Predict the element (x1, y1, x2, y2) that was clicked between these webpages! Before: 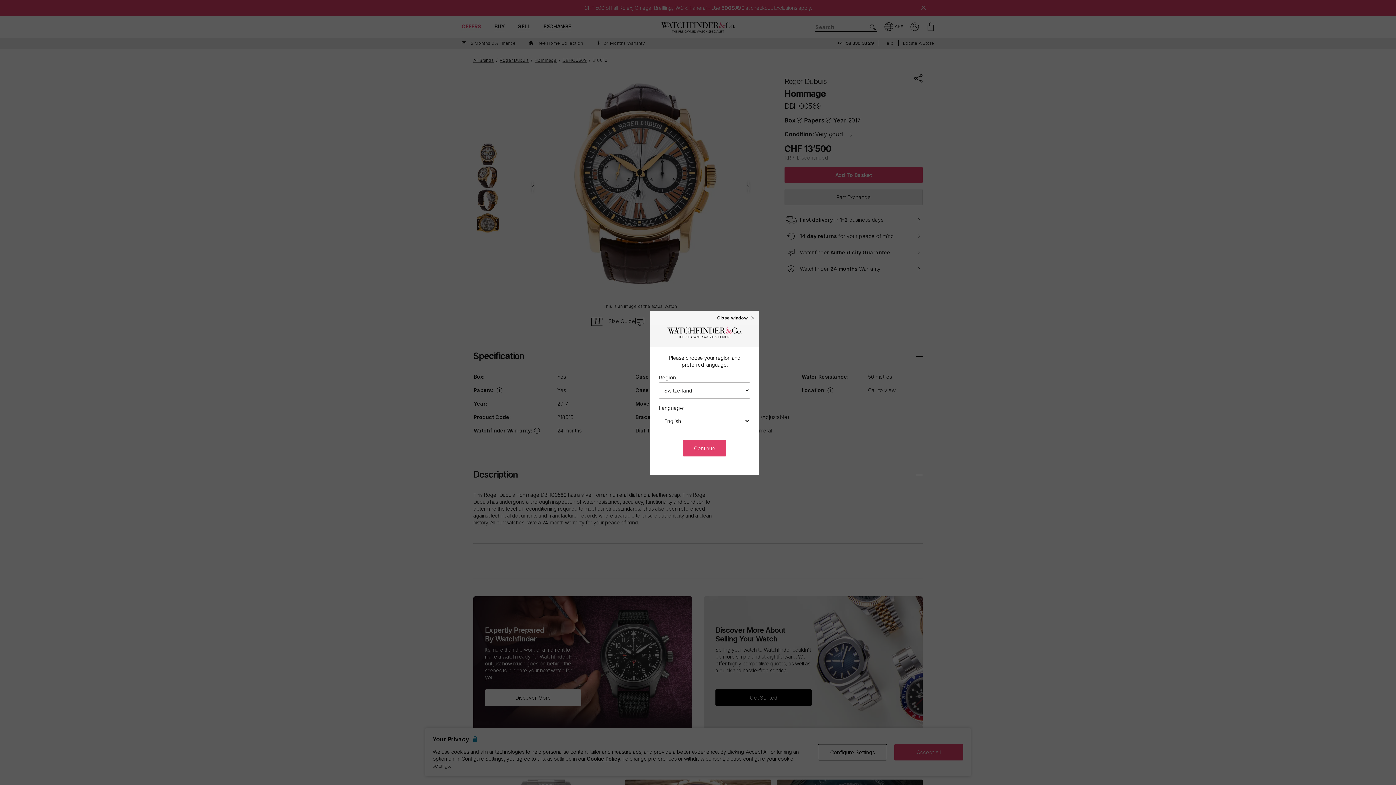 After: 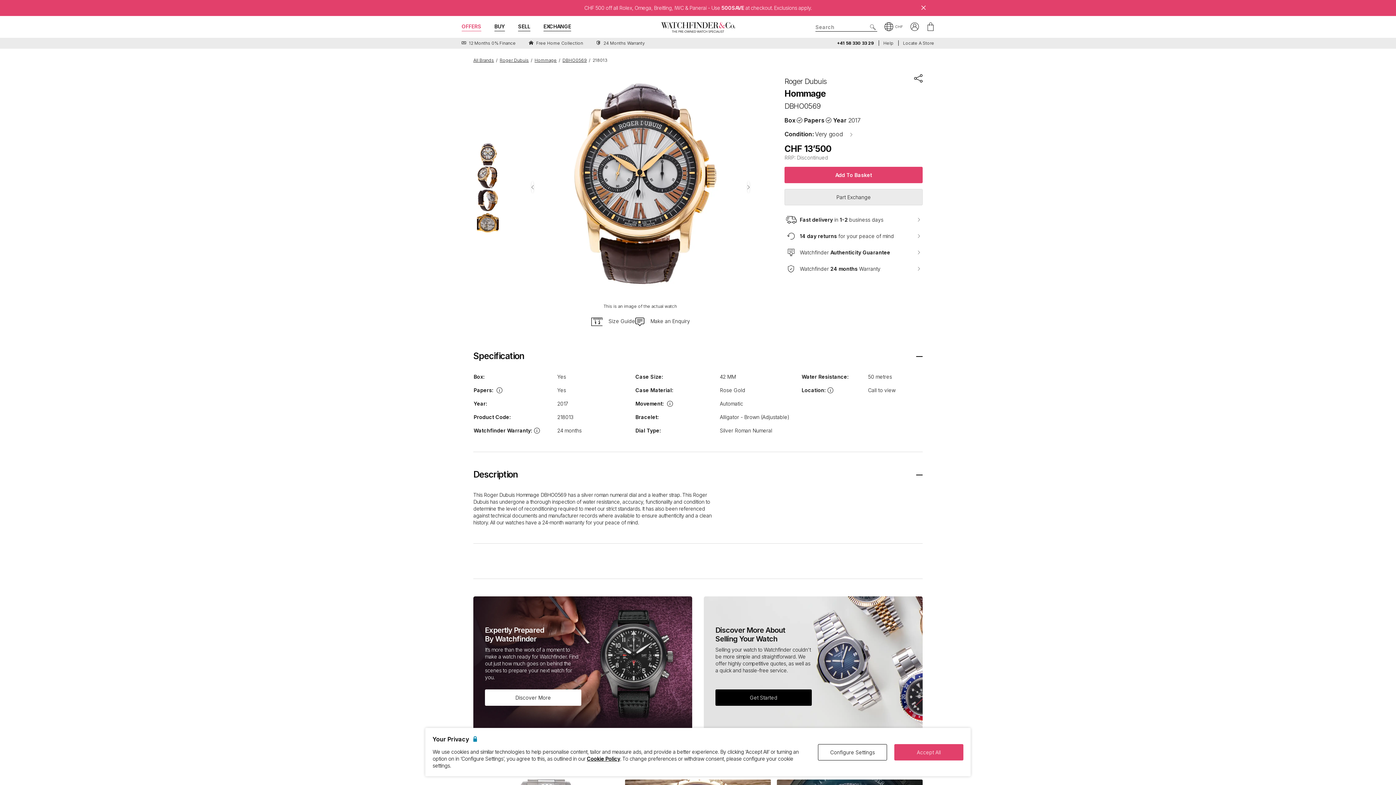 Action: label: Close window × bbox: (717, 315, 755, 320)